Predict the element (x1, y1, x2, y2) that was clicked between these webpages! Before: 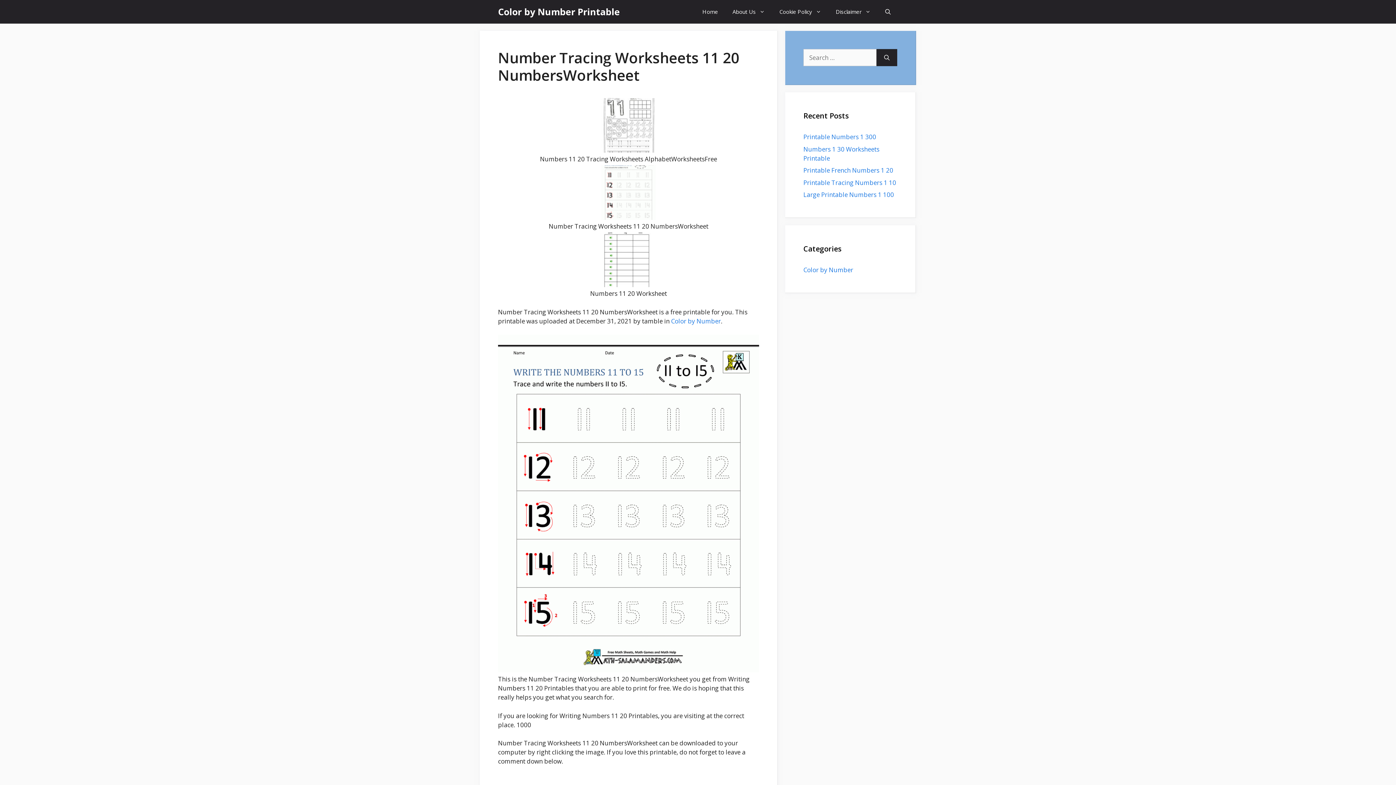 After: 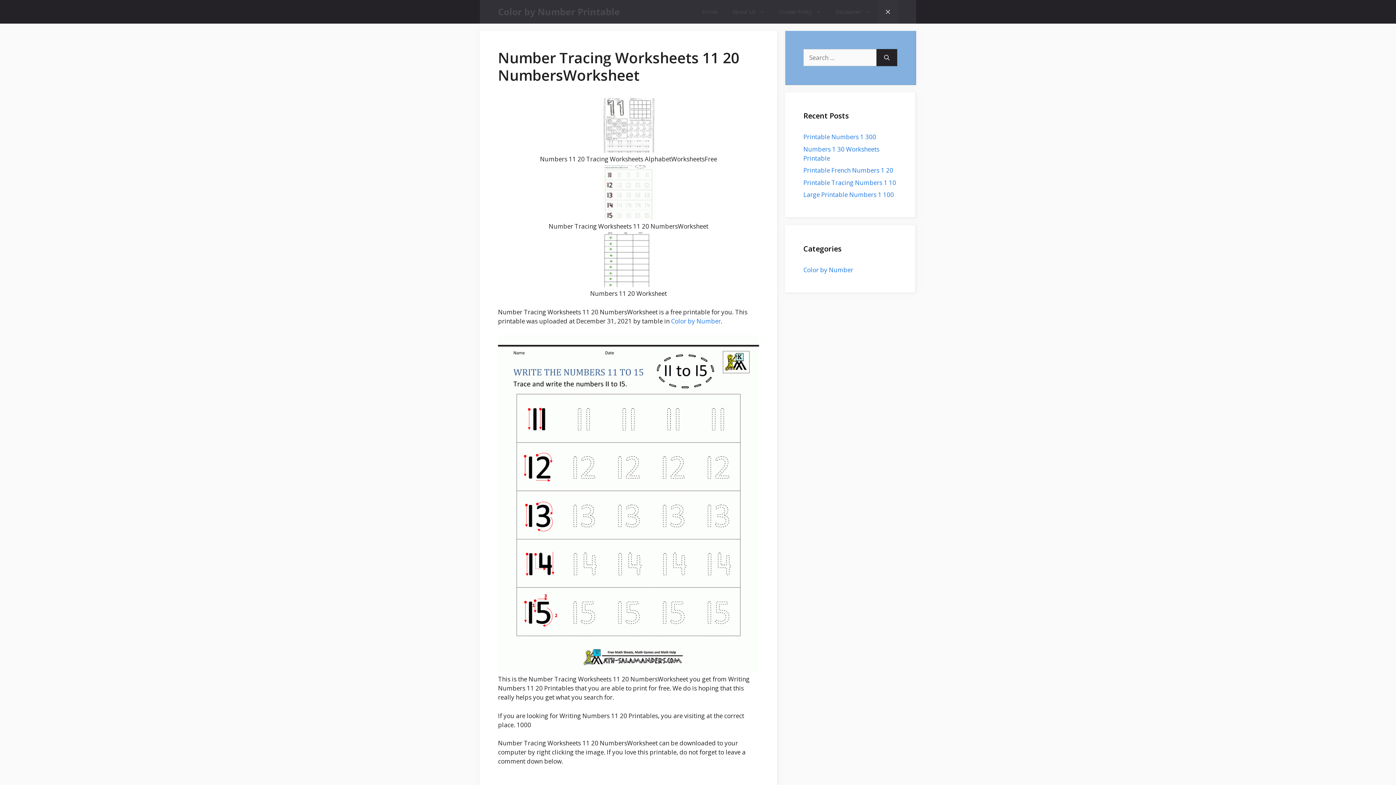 Action: bbox: (878, 0, 898, 23) label: Open Search Bar